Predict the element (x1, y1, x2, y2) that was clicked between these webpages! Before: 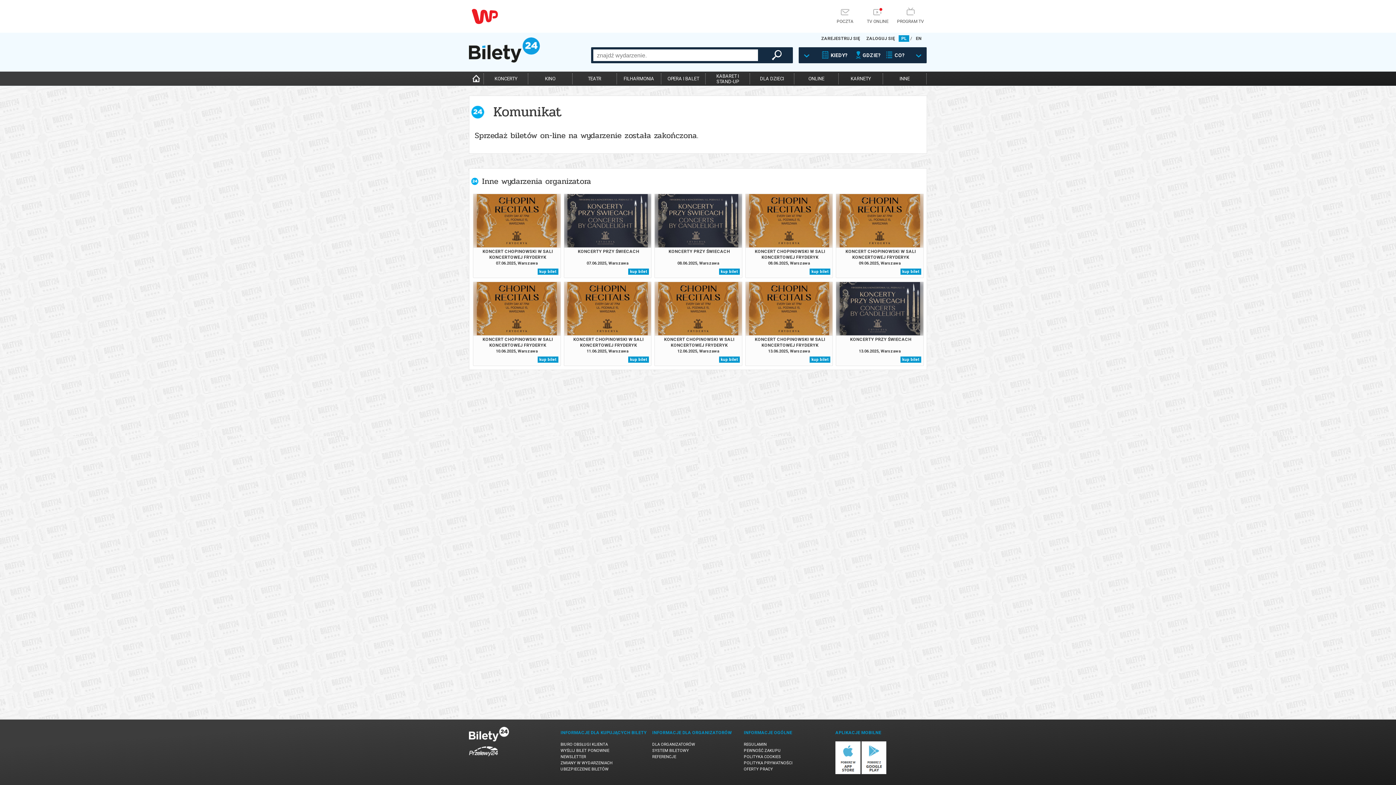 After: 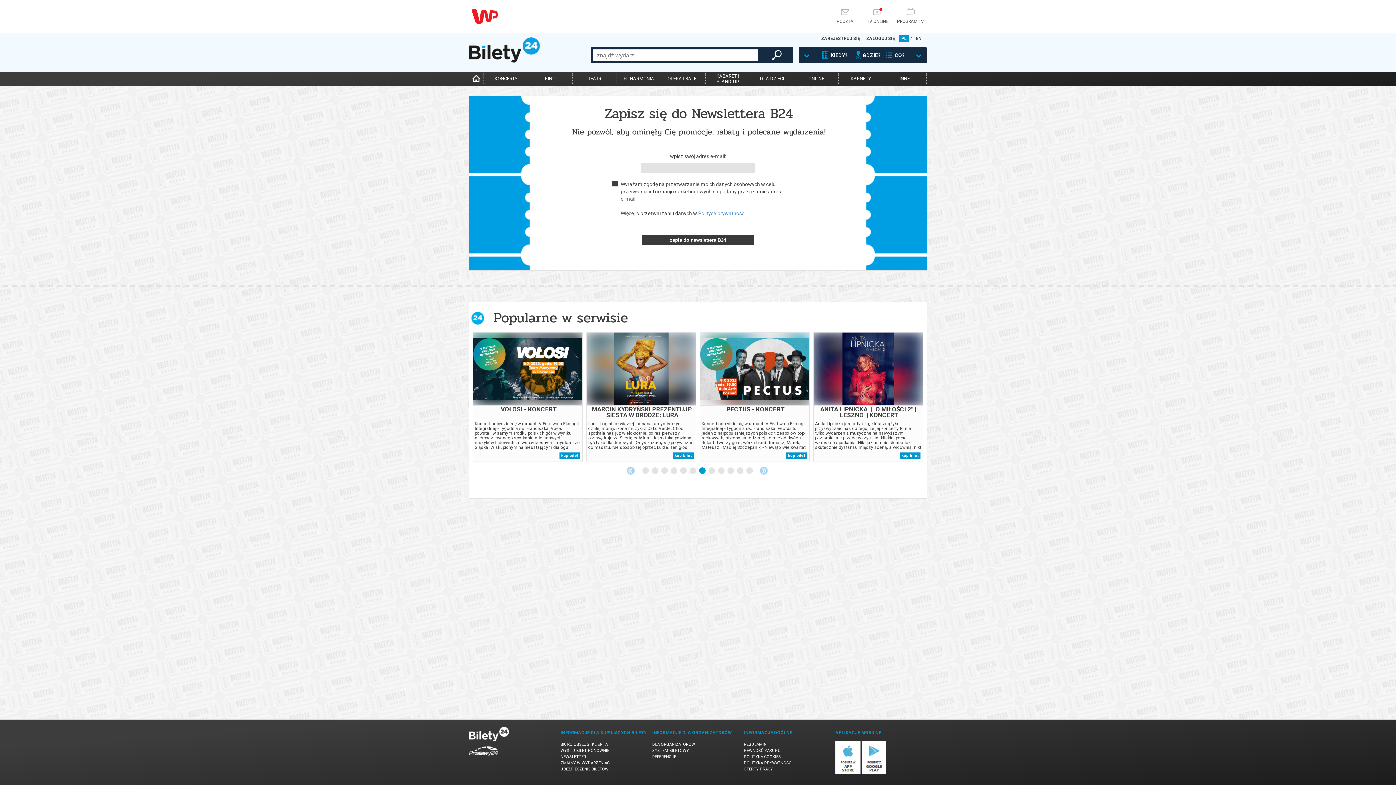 Action: bbox: (560, 754, 586, 759) label: NEWSLETTER